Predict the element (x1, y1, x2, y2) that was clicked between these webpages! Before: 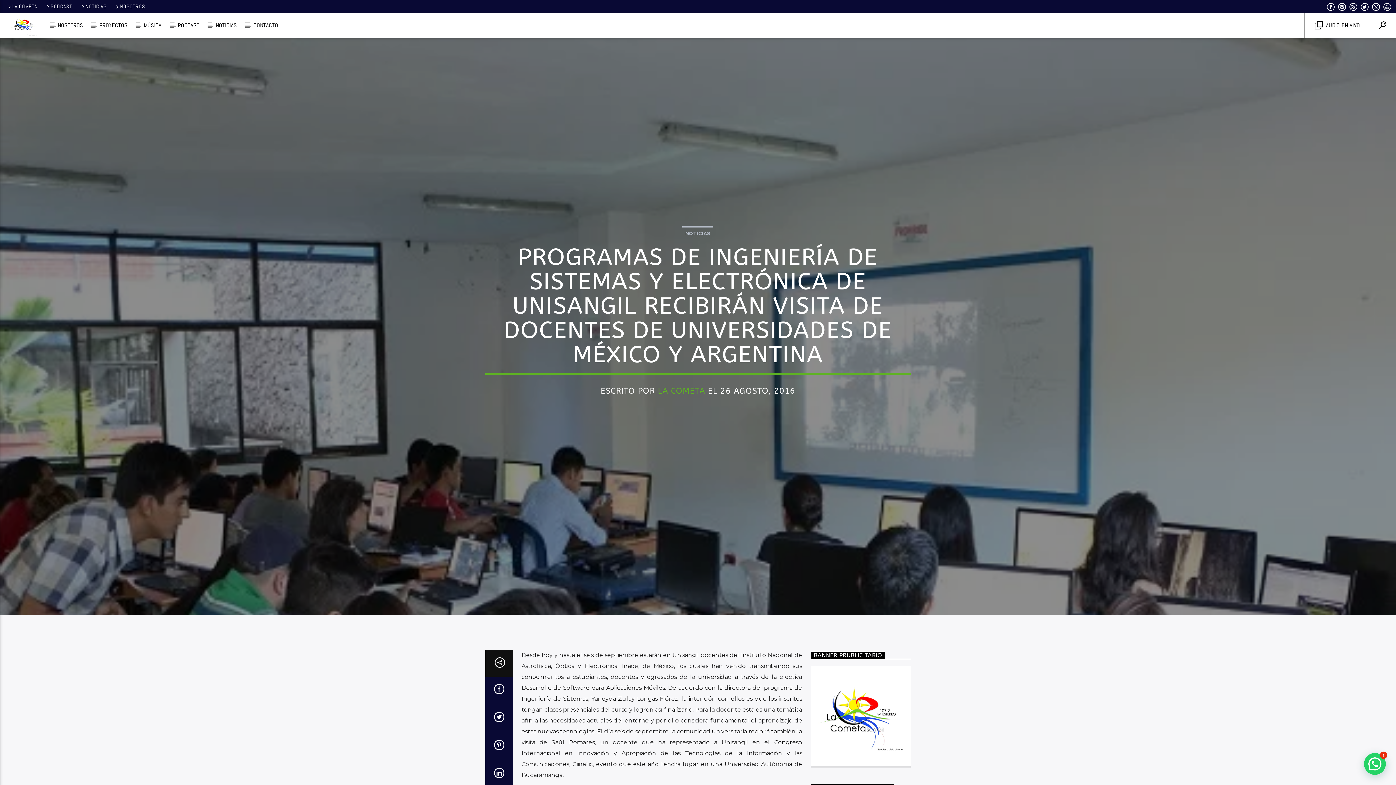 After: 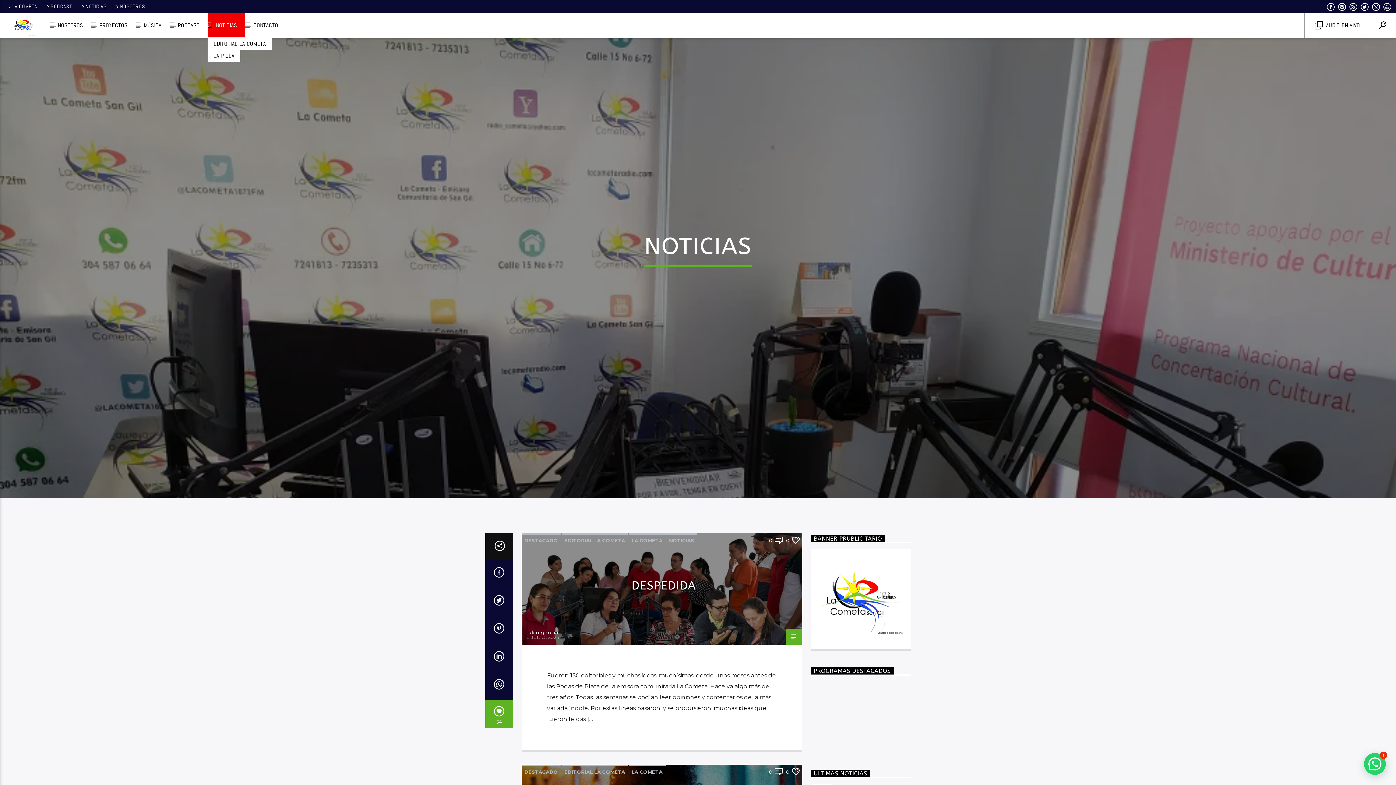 Action: label: NOTICIAS bbox: (207, 13, 245, 37)